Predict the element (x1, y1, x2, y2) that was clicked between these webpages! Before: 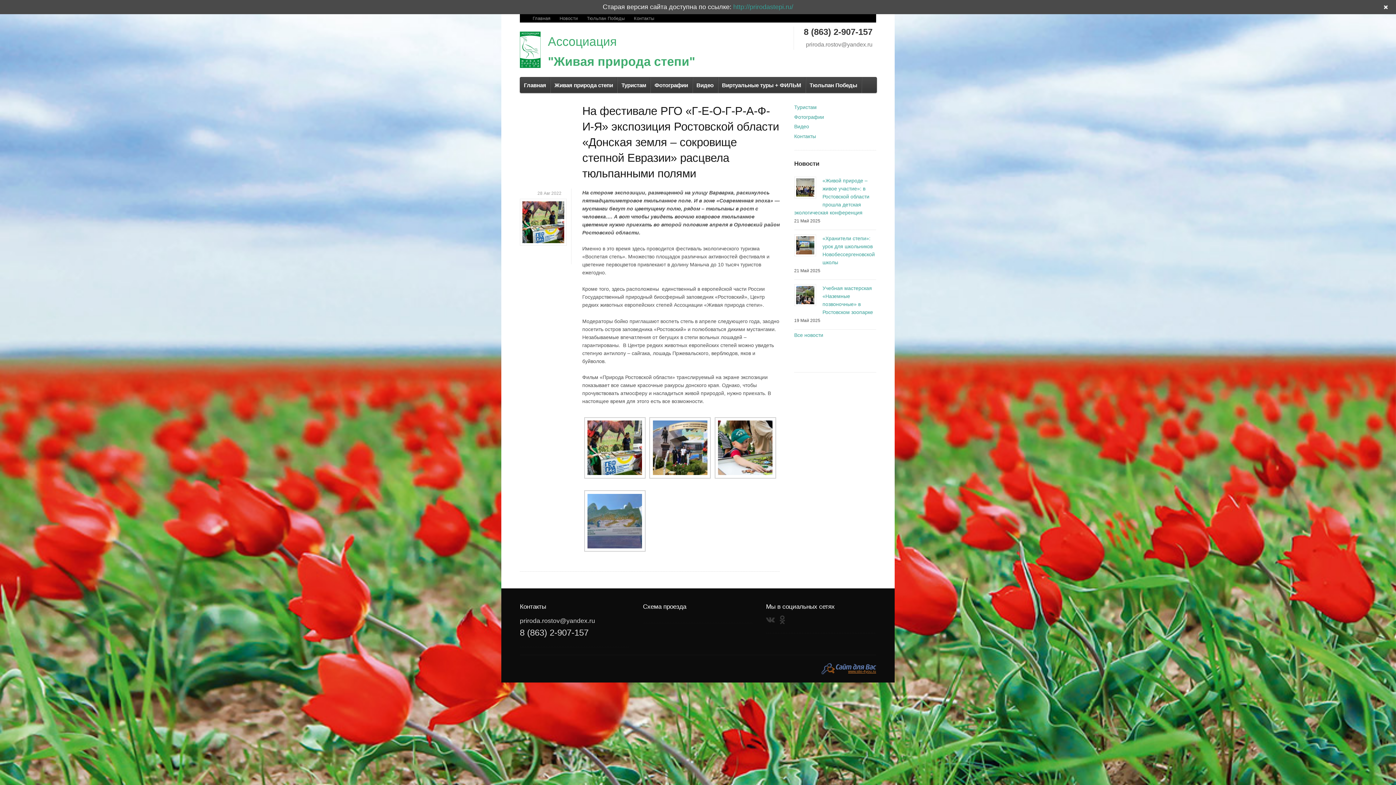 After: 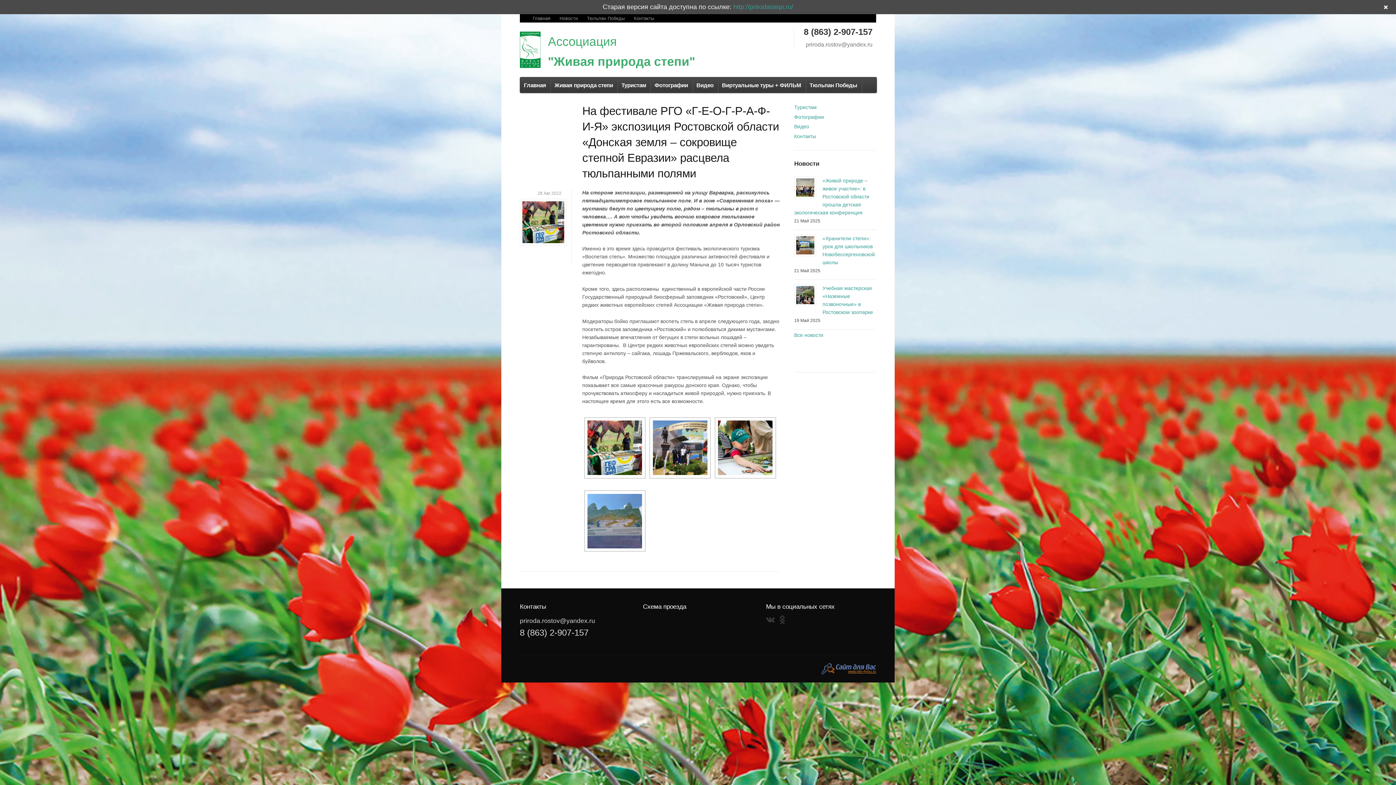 Action: bbox: (795, 37, 876, 39)